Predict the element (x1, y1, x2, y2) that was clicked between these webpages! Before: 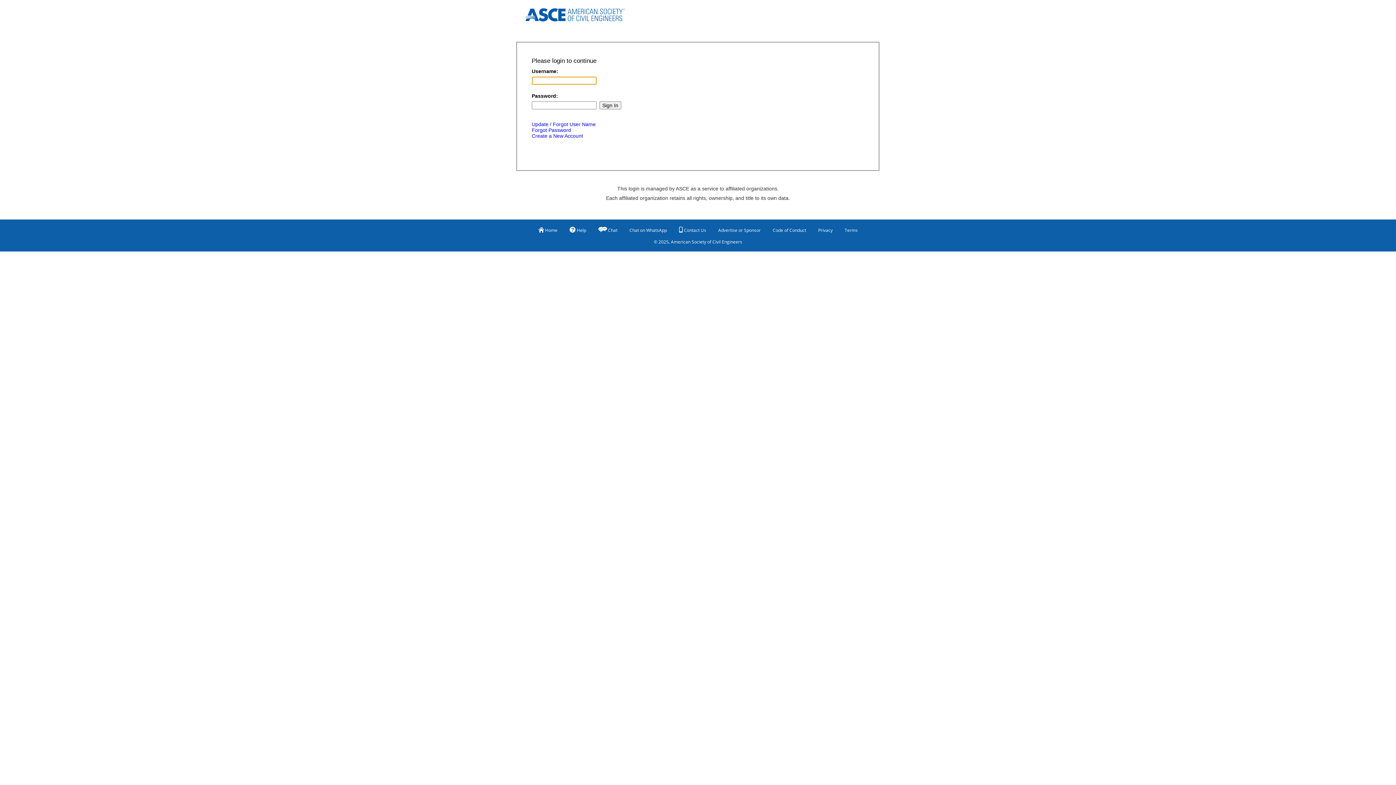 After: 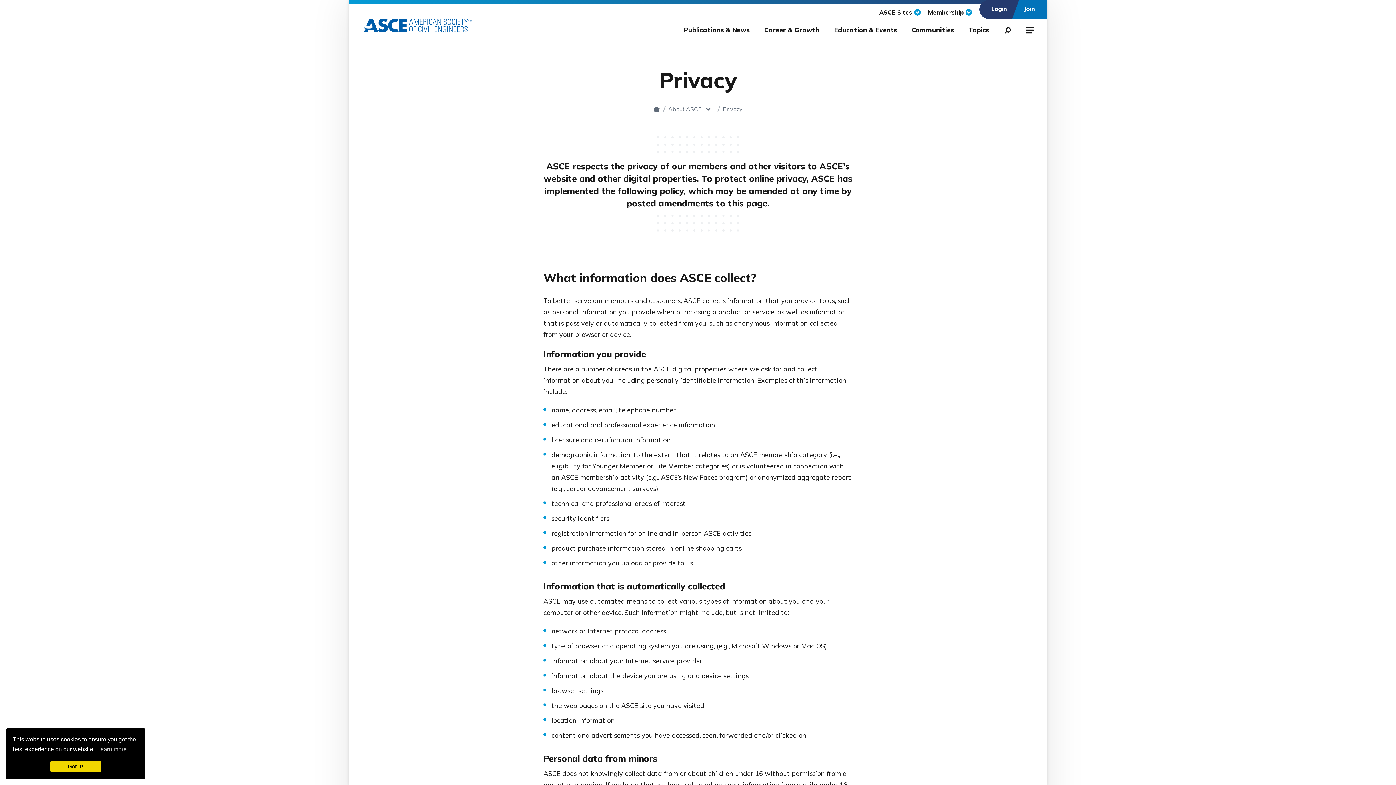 Action: bbox: (818, 224, 832, 236) label: Privacy